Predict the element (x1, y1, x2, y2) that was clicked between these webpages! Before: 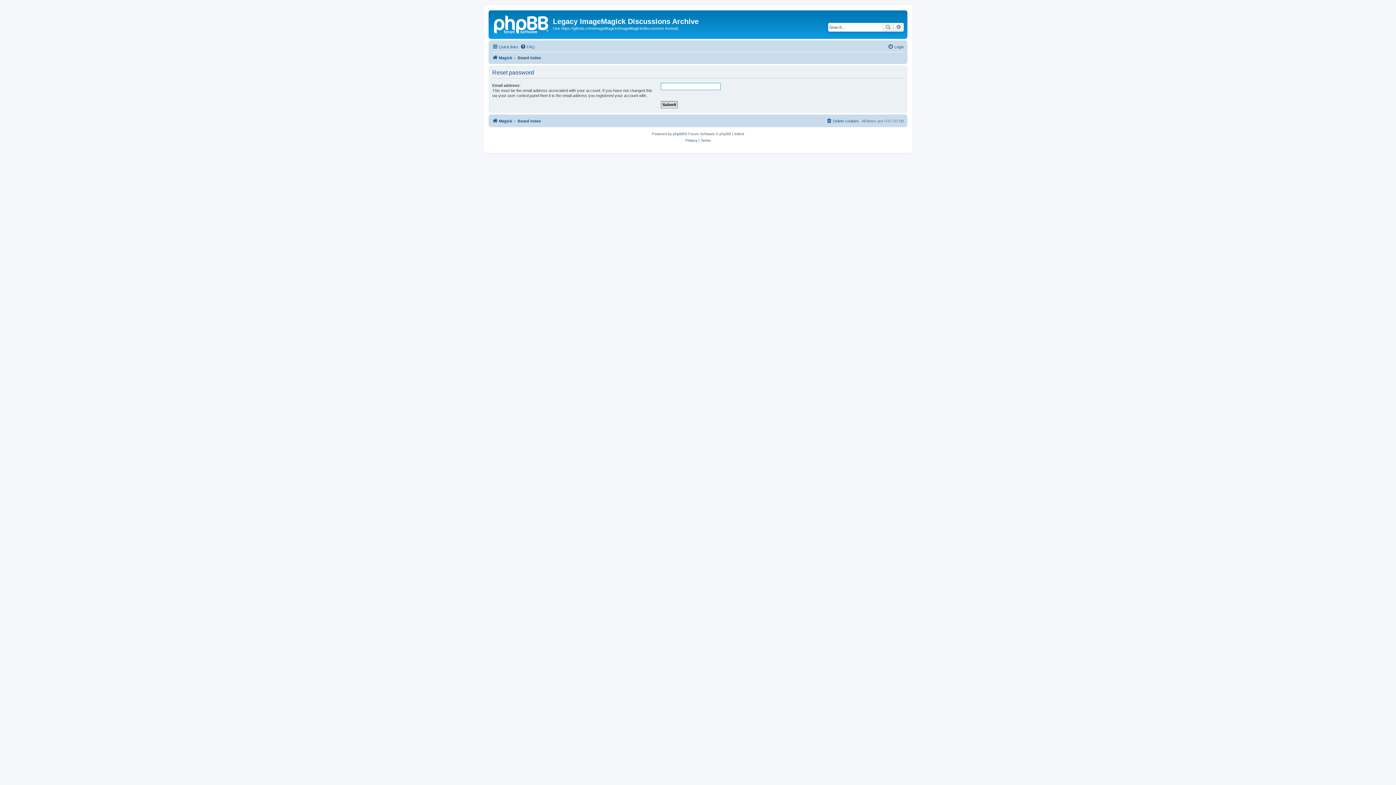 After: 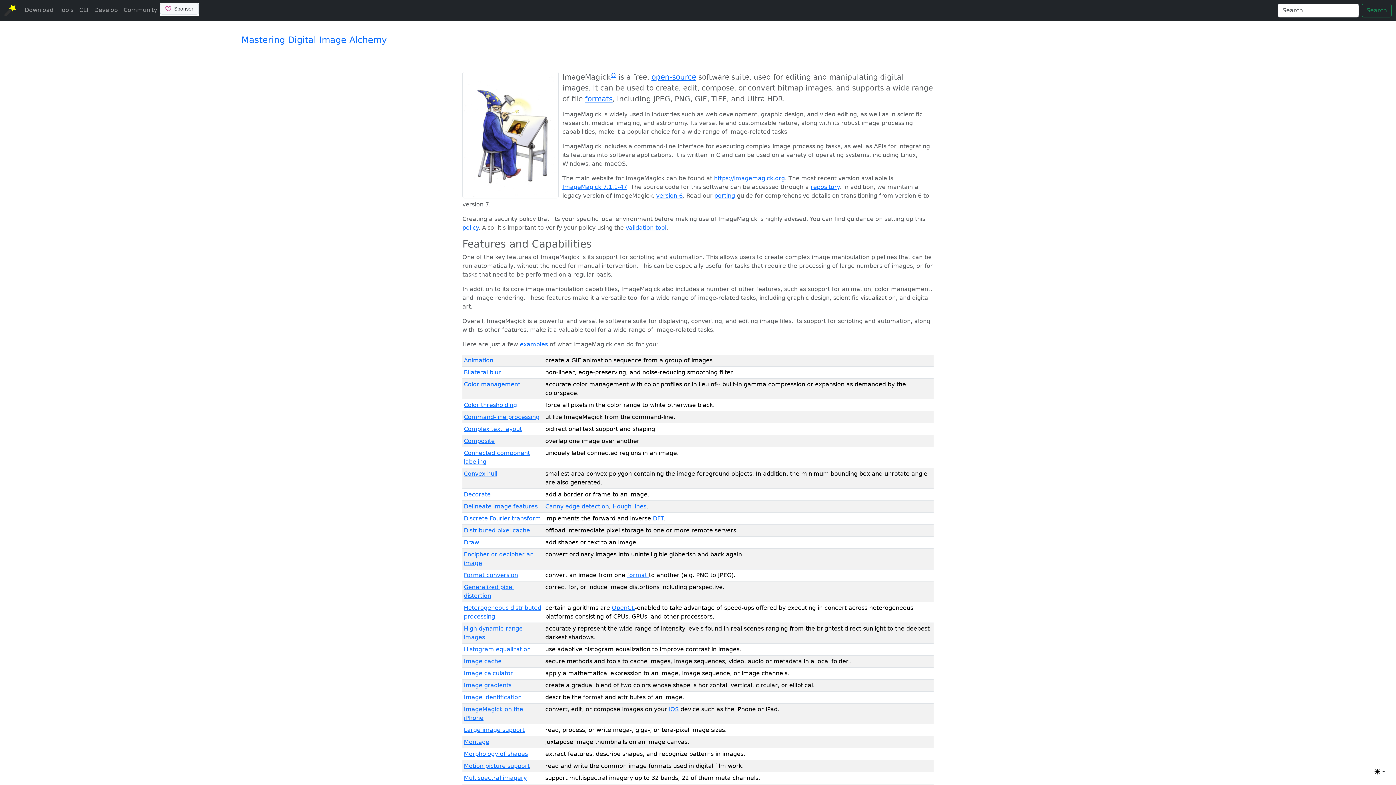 Action: bbox: (490, 12, 553, 35)